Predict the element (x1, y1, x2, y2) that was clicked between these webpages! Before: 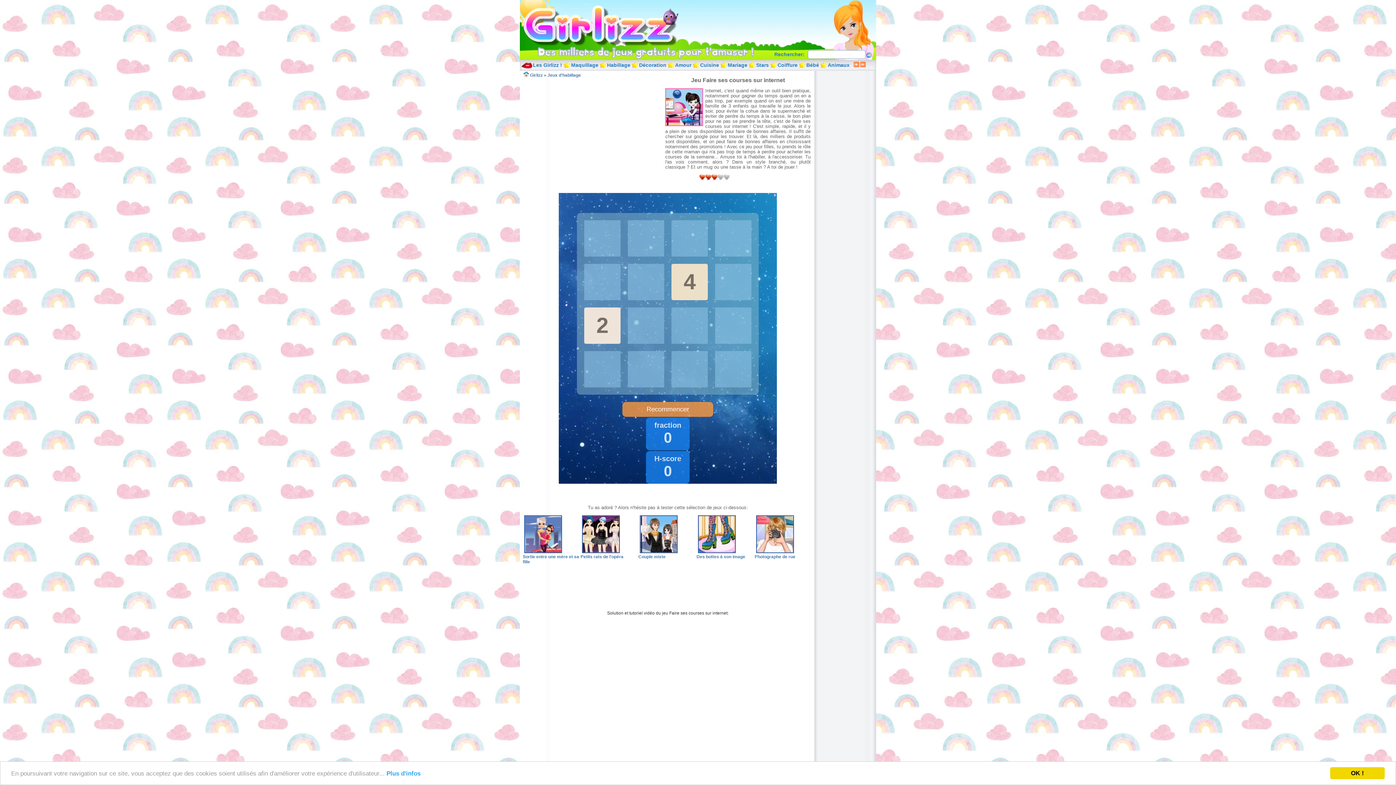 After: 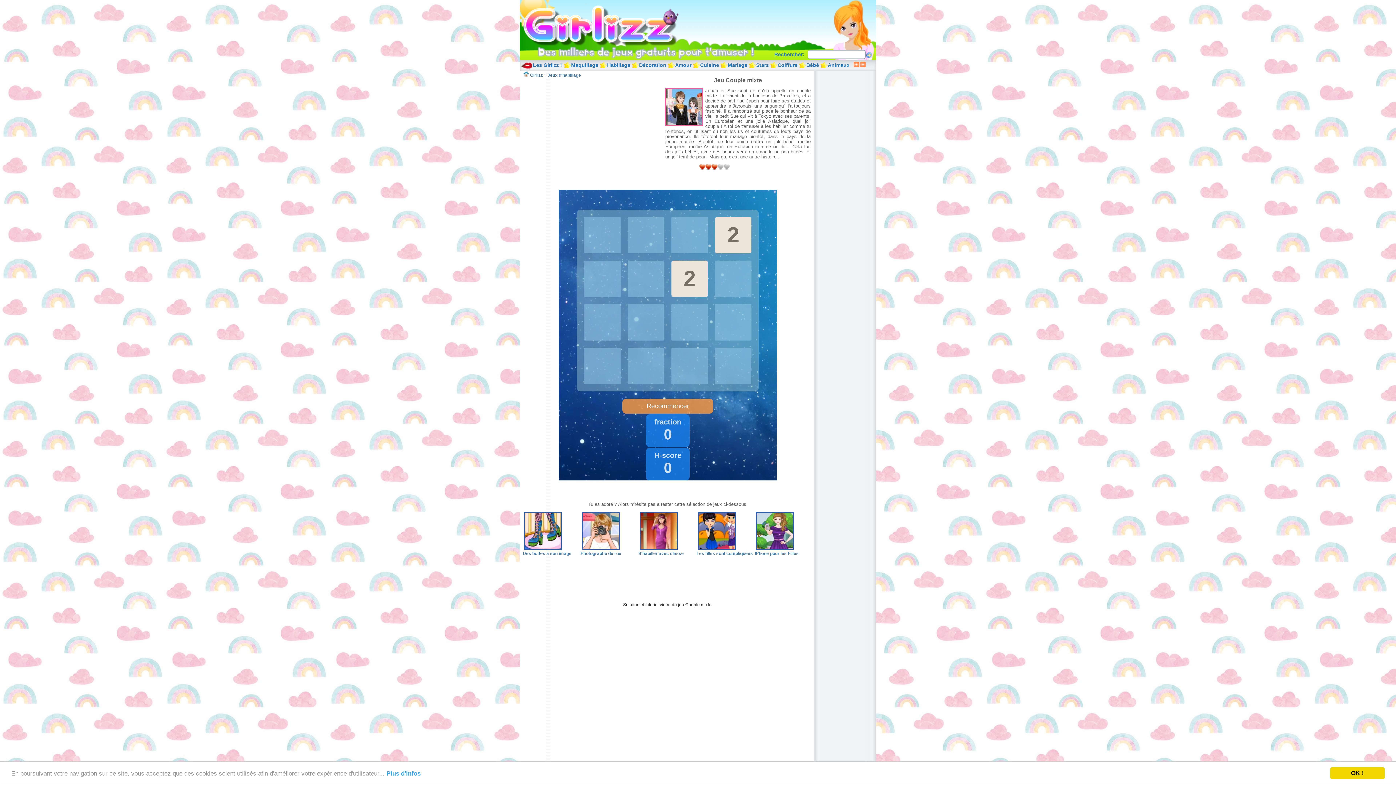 Action: bbox: (638, 549, 679, 554)